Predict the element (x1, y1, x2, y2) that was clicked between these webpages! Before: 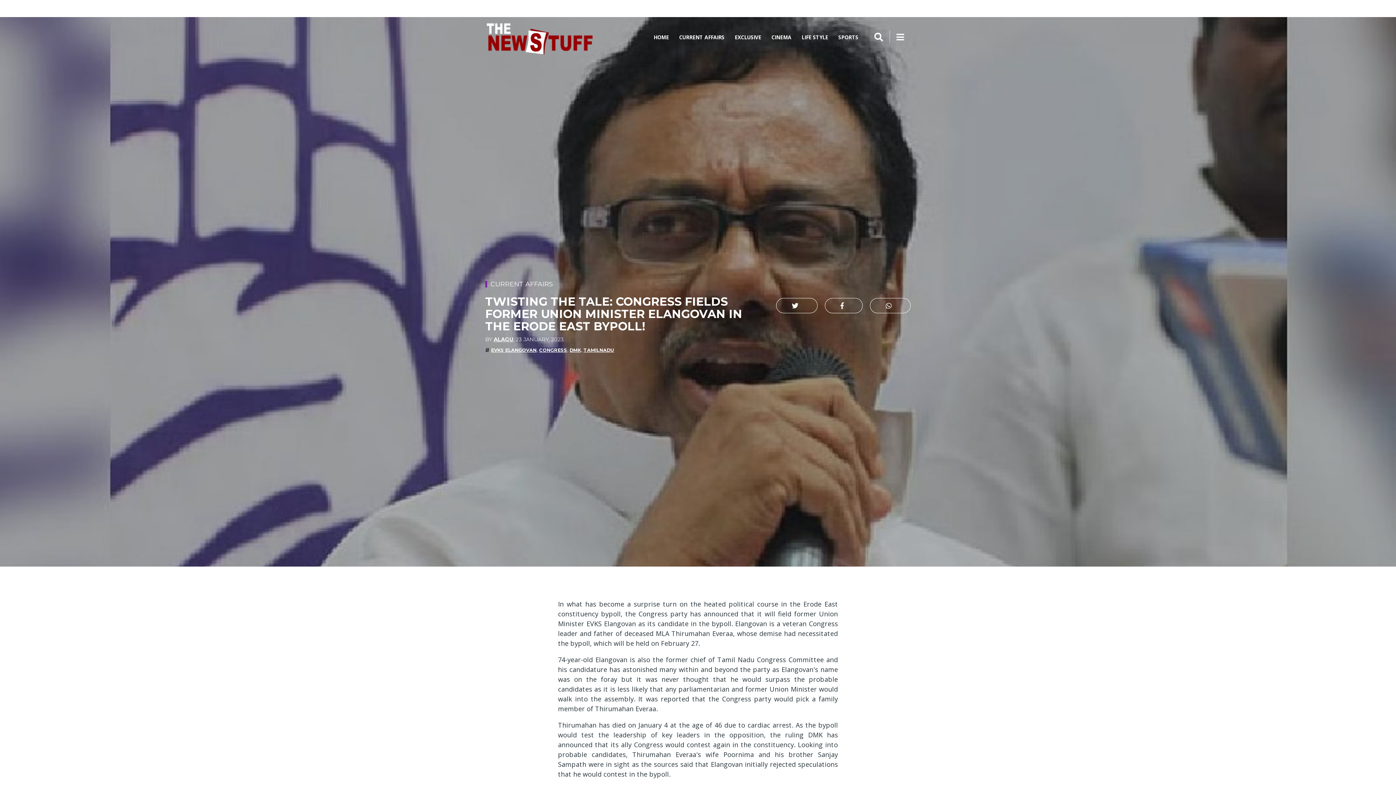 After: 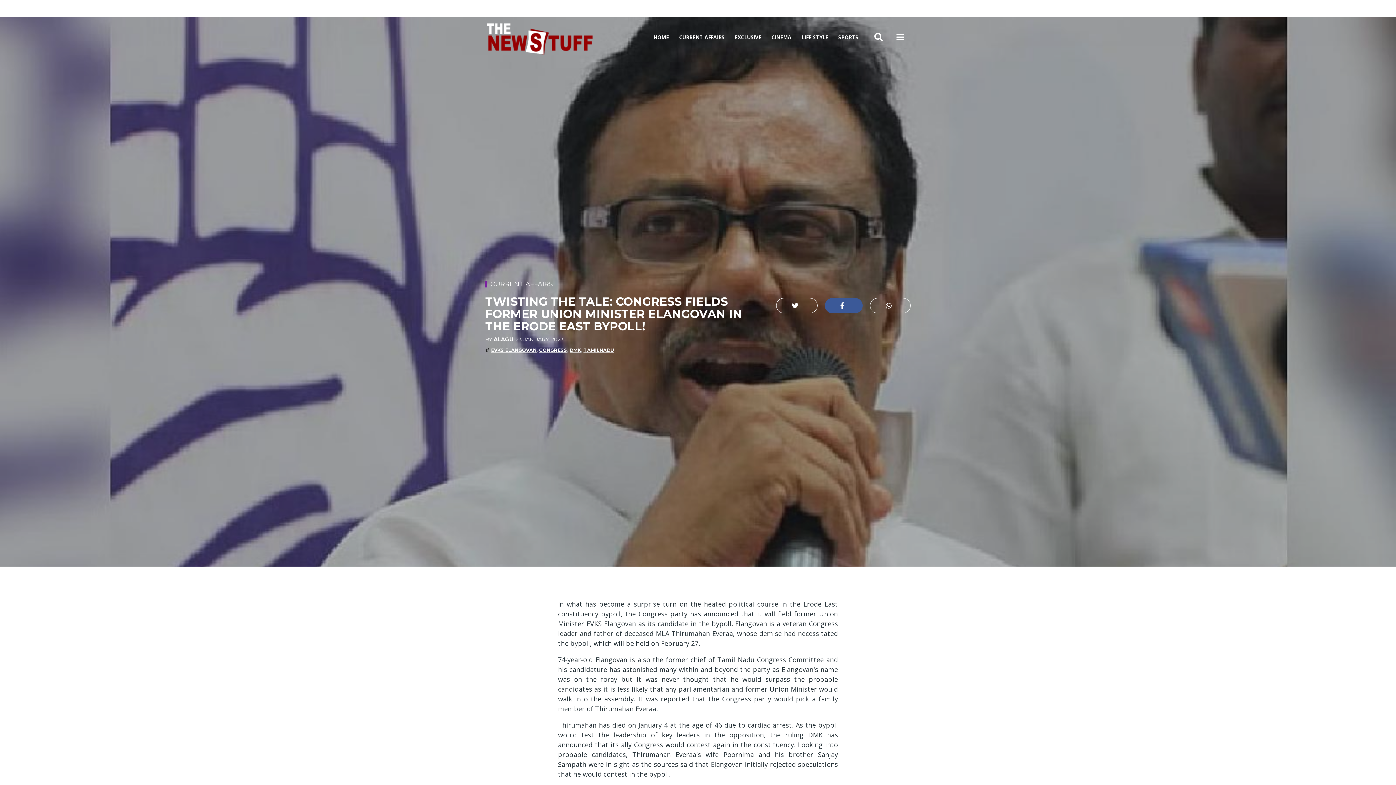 Action: bbox: (824, 298, 863, 313) label: Share on Facebook